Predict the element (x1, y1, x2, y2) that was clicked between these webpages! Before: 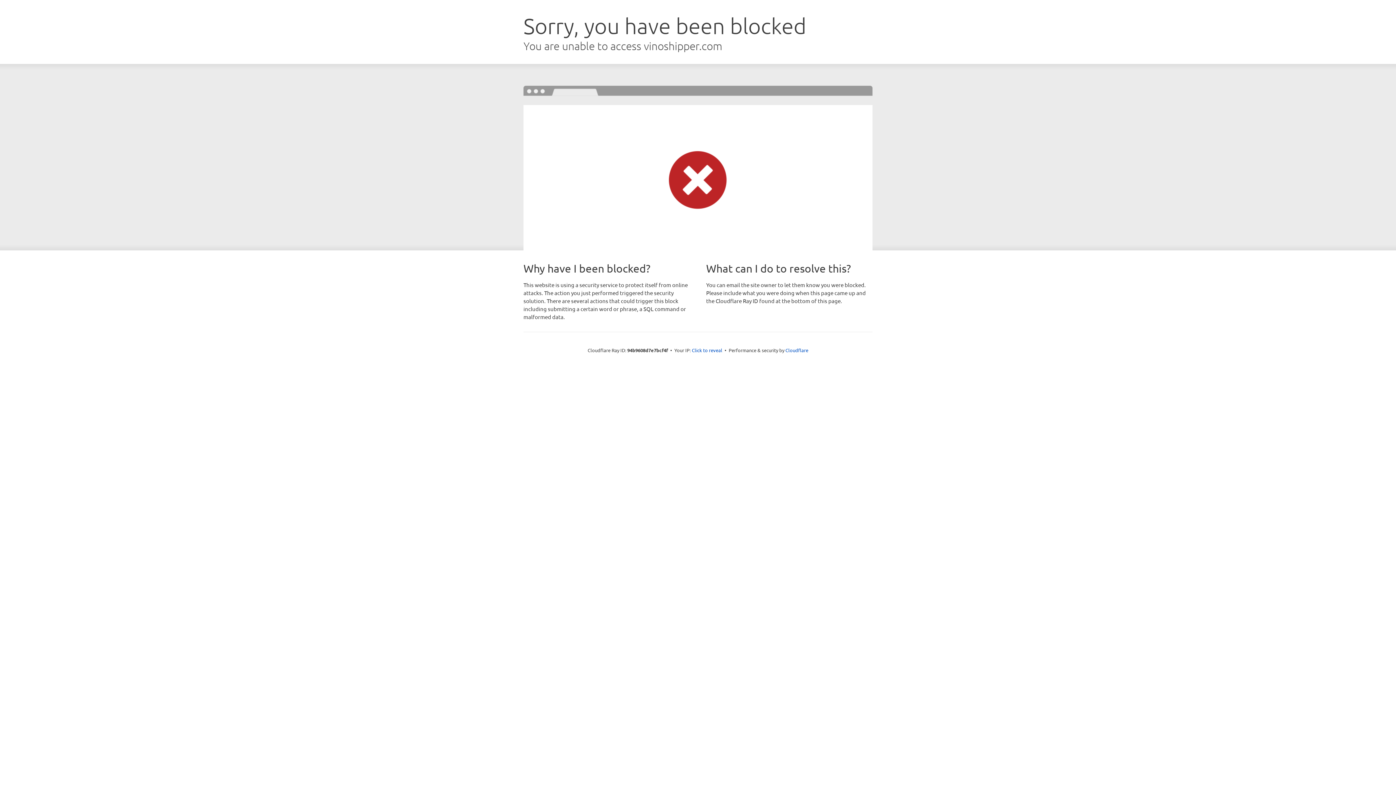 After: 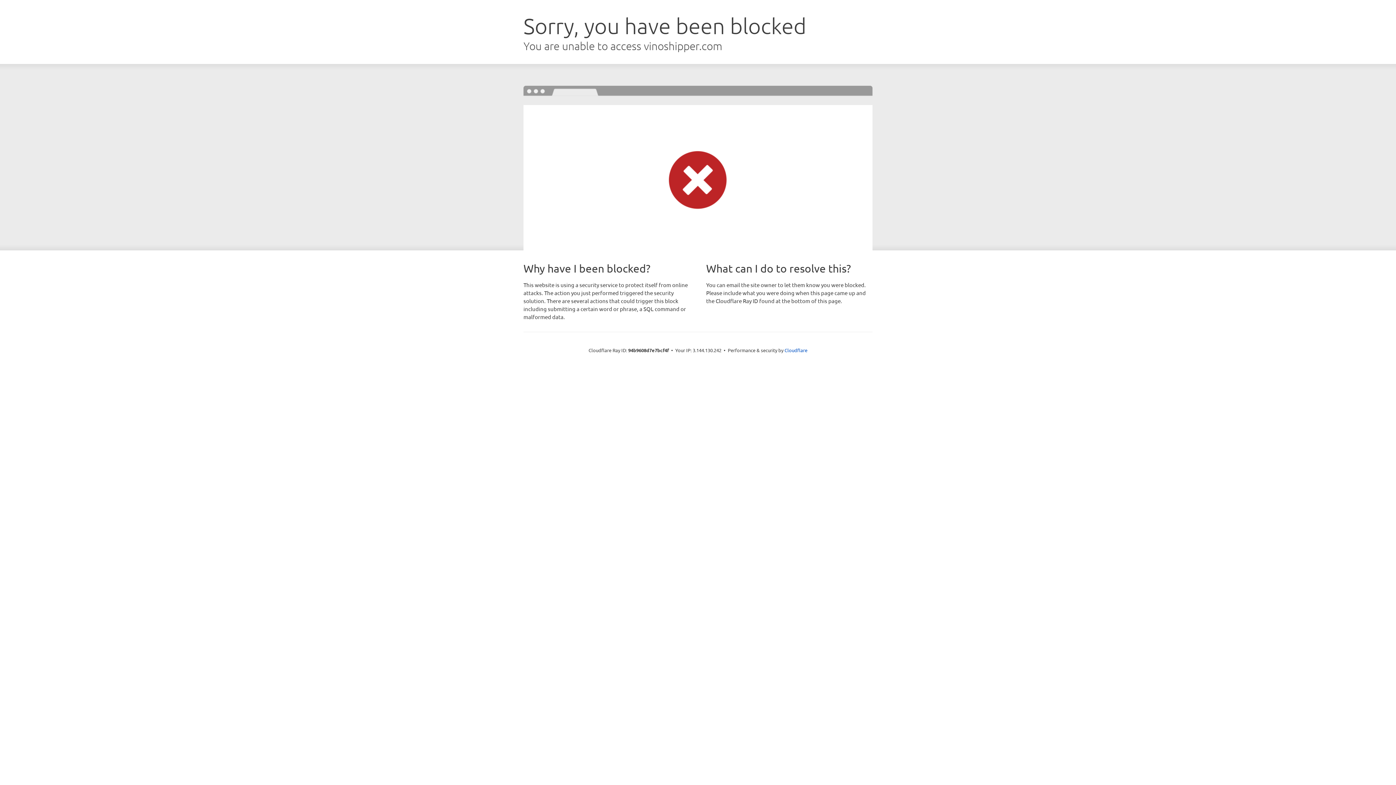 Action: bbox: (692, 346, 722, 353) label: Click to reveal